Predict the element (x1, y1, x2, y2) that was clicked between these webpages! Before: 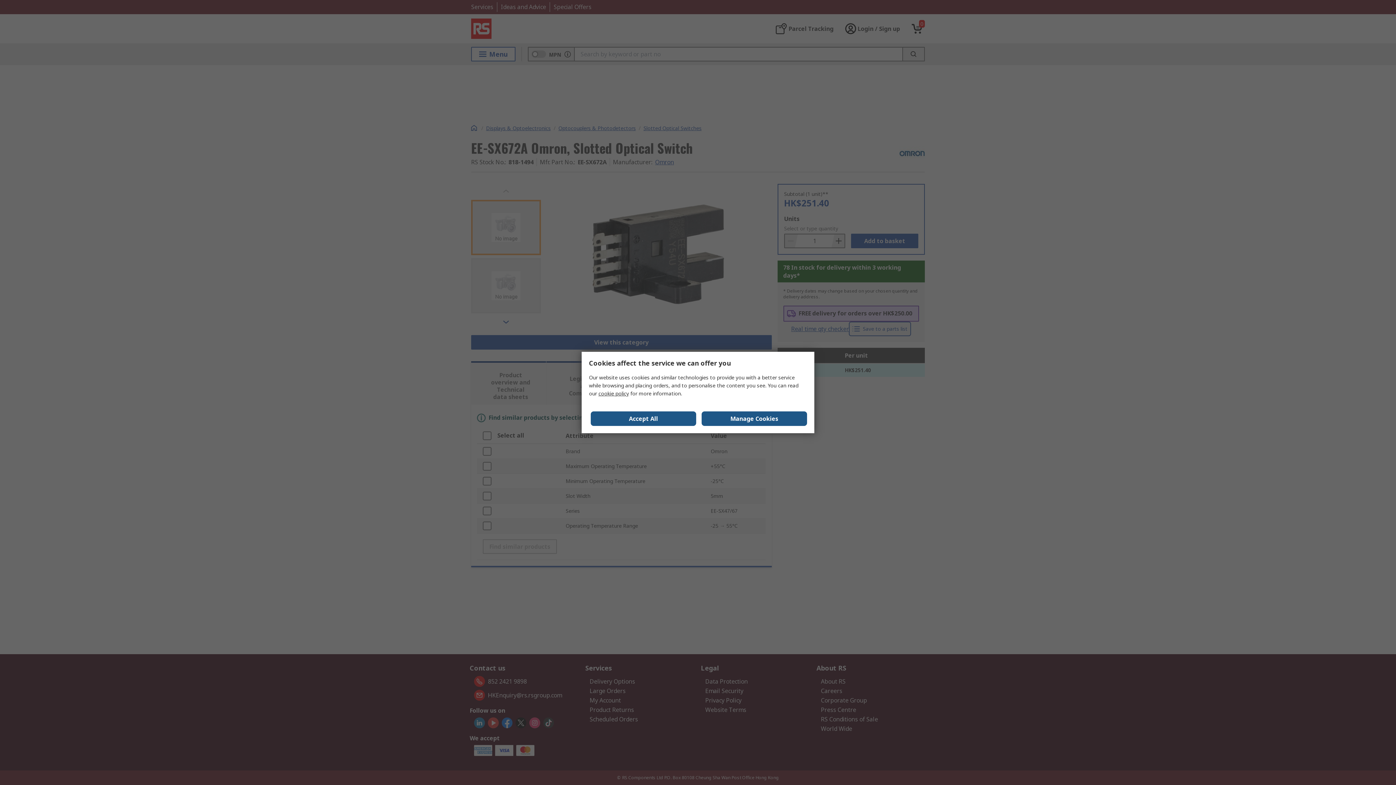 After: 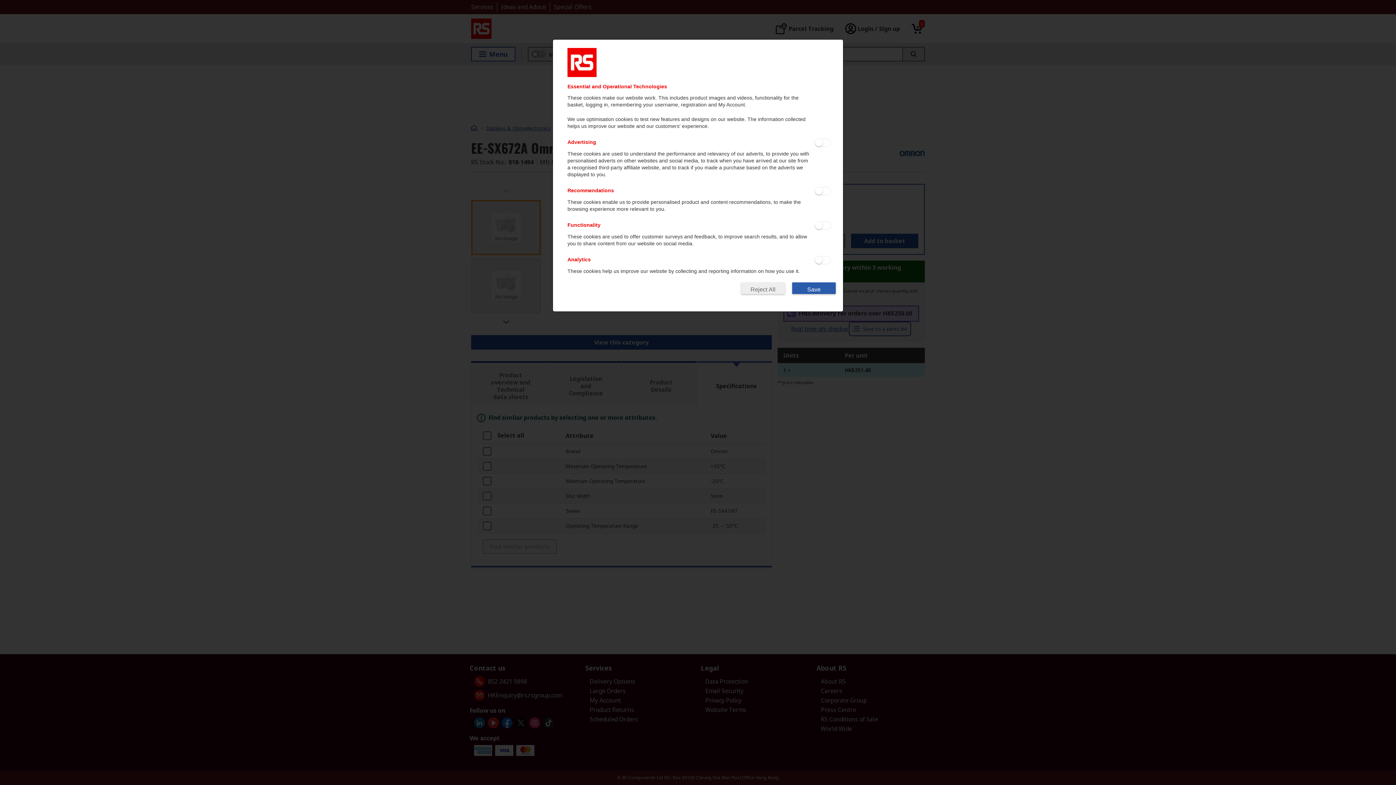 Action: label: Manage Cookies bbox: (701, 411, 807, 426)